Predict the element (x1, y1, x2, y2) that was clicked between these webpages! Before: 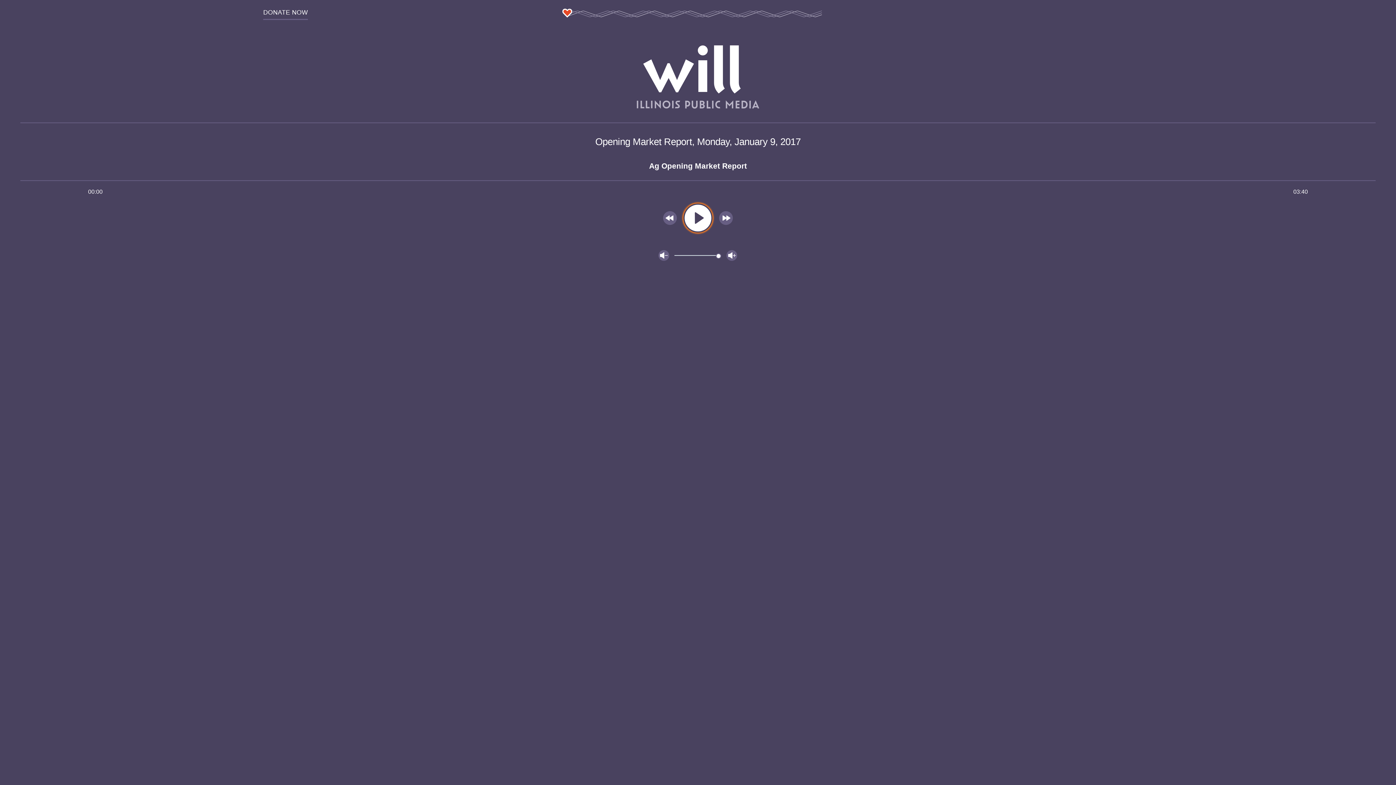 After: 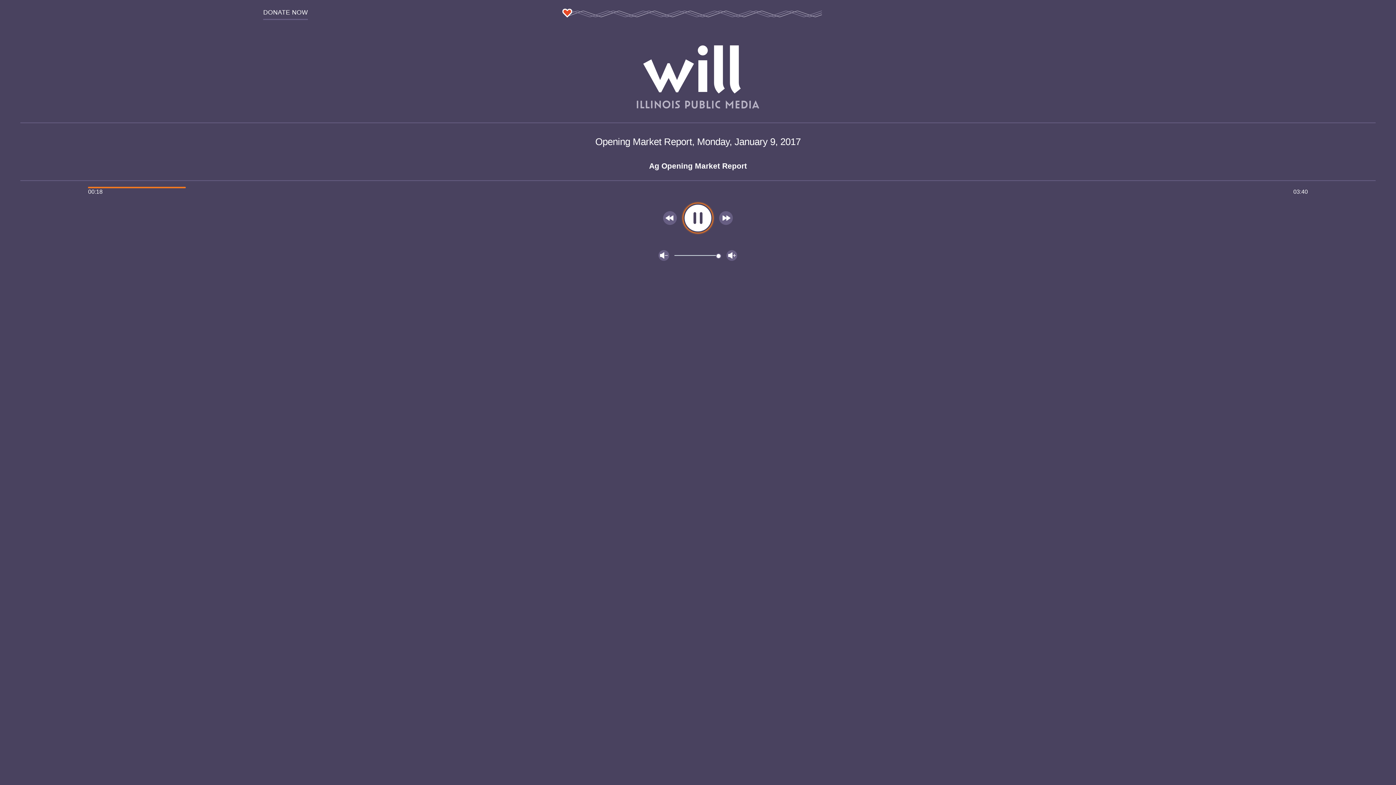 Action: label: Play bbox: (680, 200, 715, 236)